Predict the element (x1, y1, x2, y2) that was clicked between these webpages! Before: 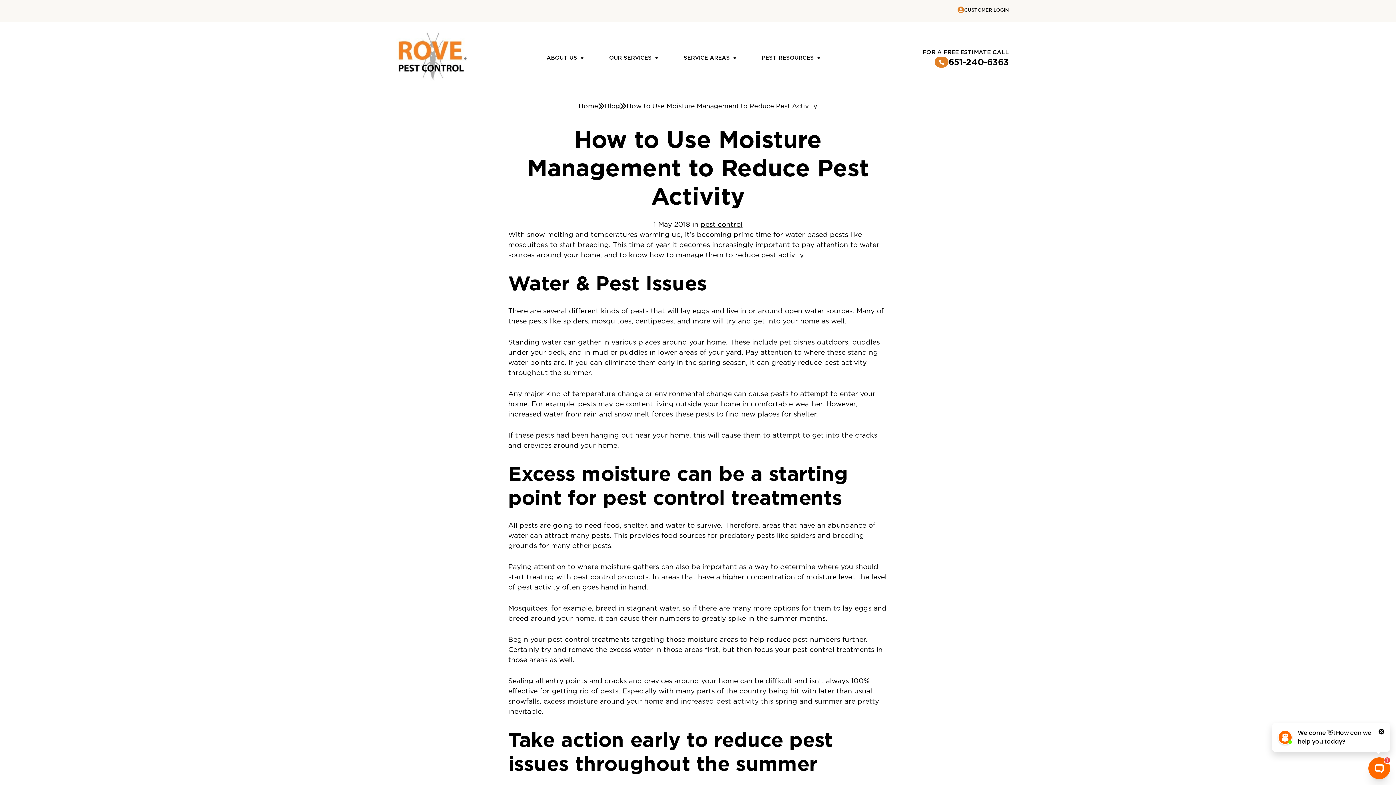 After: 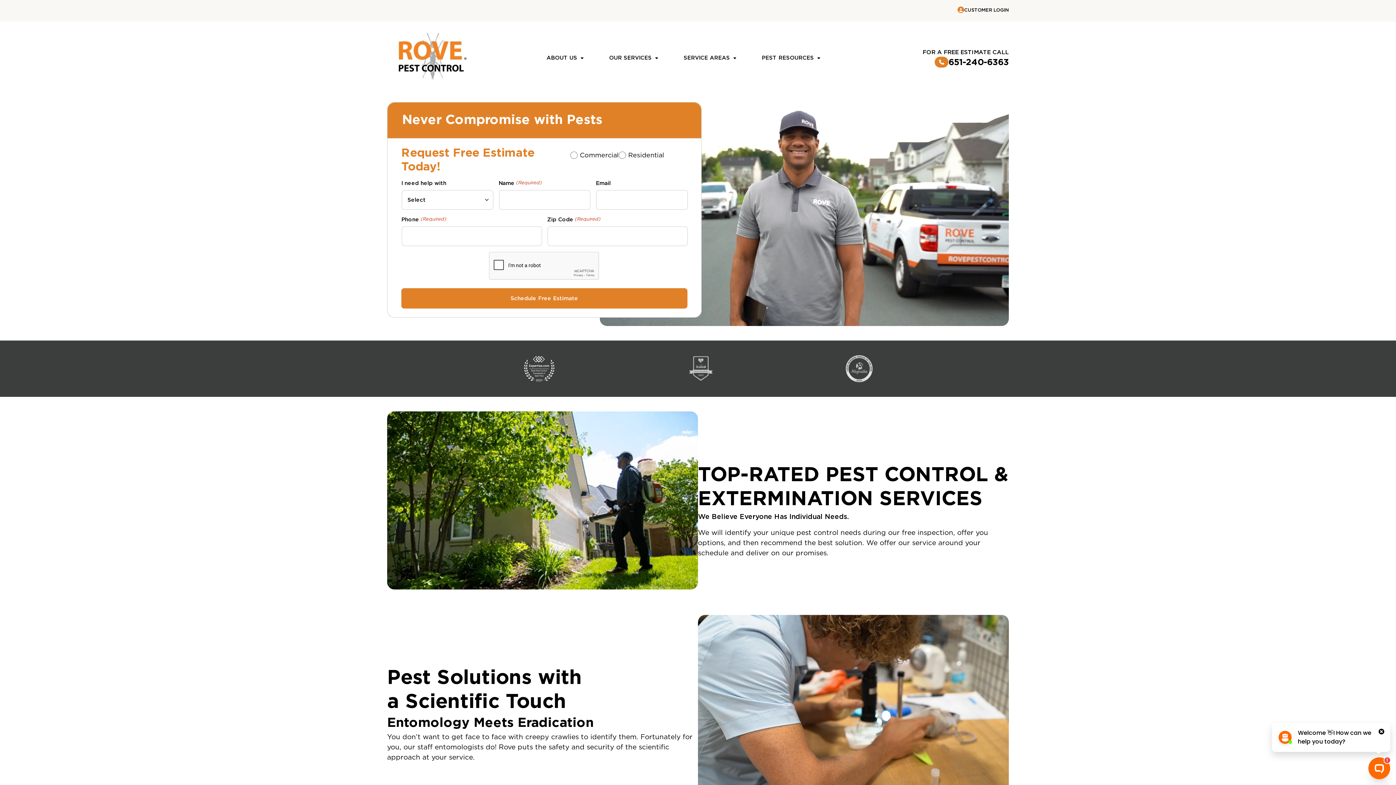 Action: label: Home bbox: (578, 101, 598, 110)